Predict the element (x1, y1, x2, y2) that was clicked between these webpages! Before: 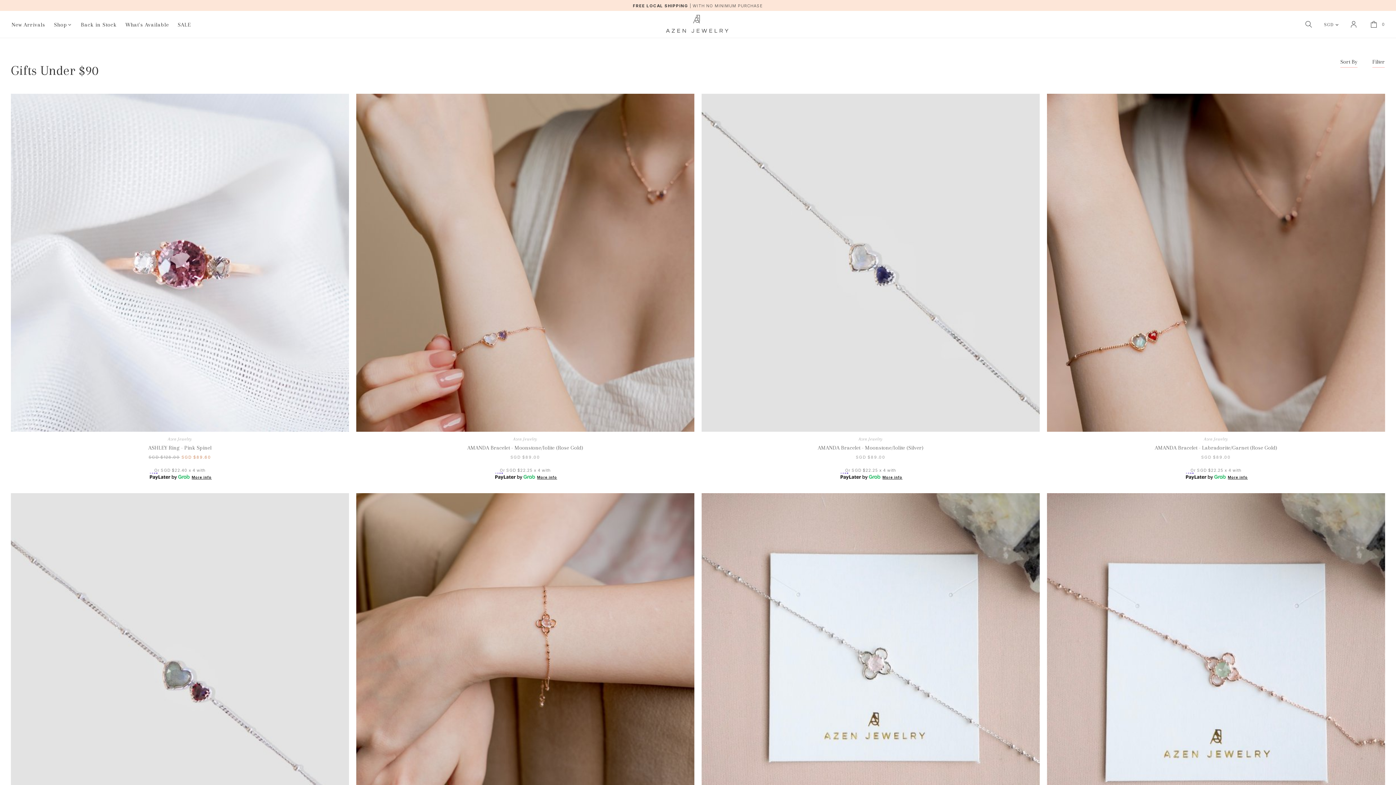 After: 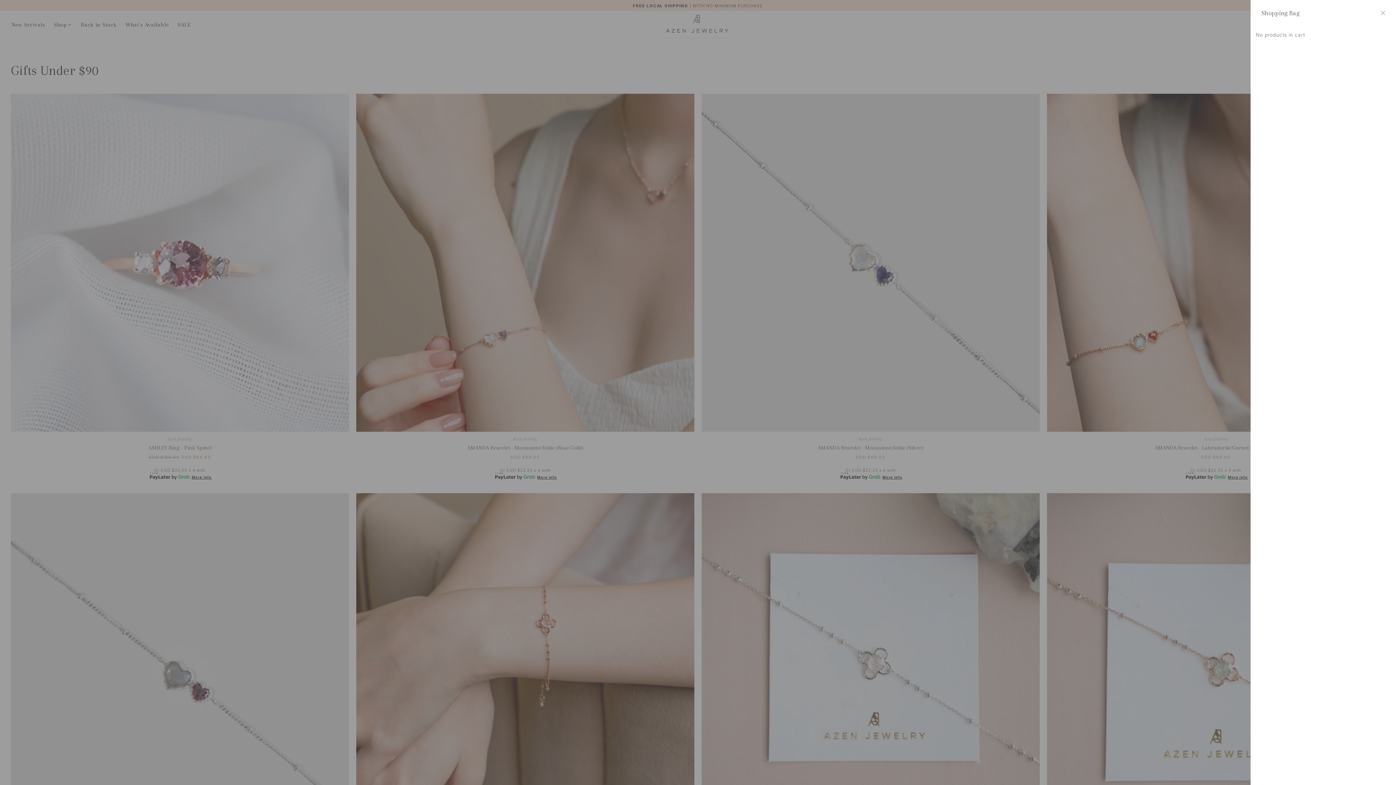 Action: bbox: (1369, 21, 1385, 26) label: 0